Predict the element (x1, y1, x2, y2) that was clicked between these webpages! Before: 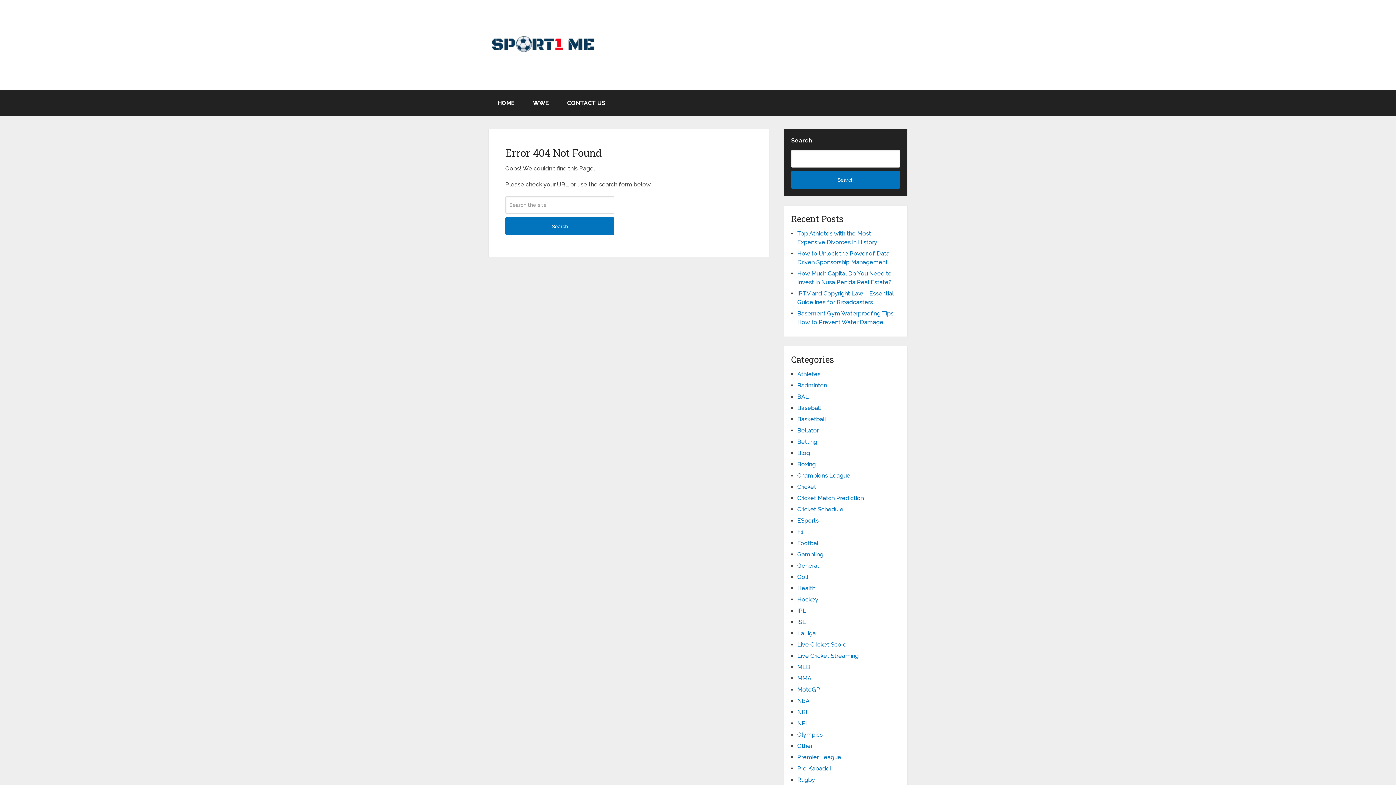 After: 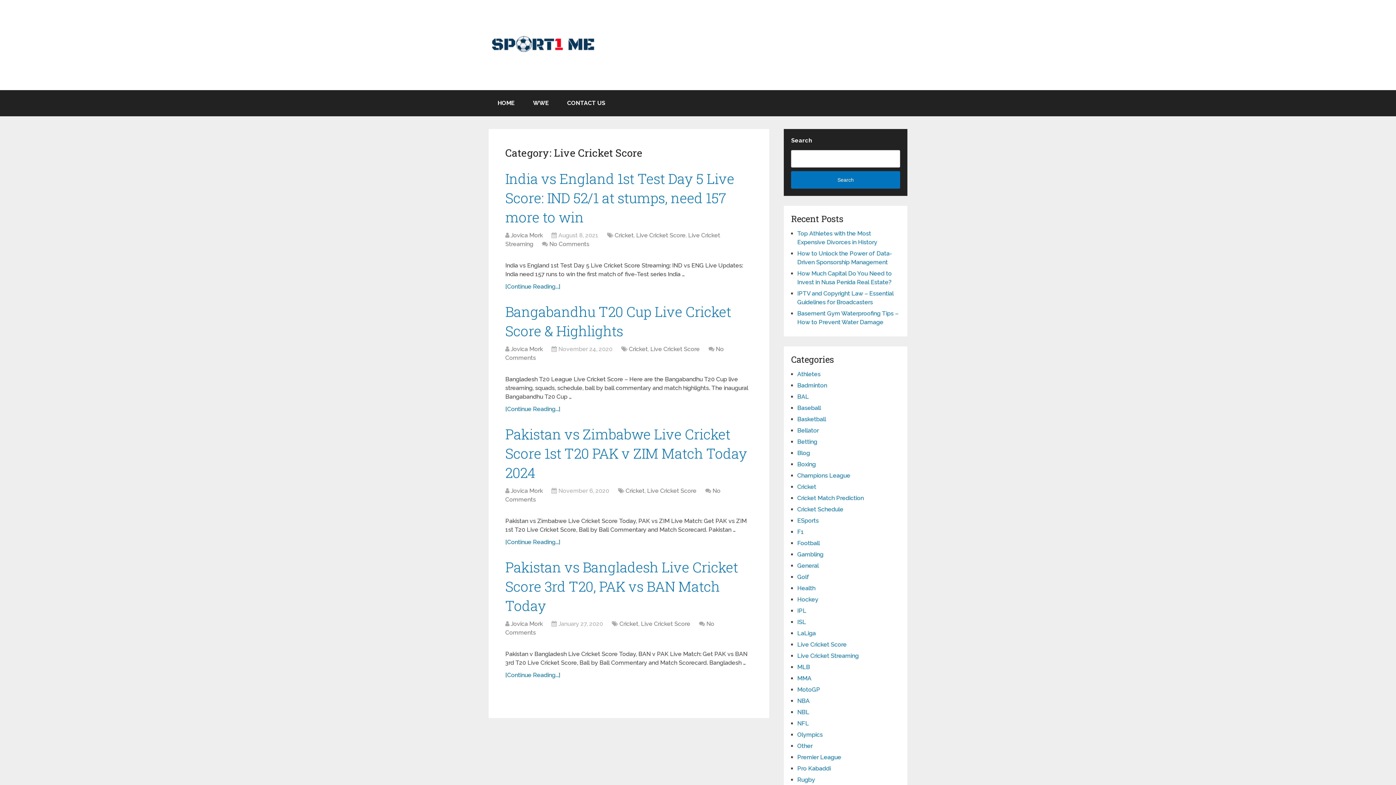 Action: label: Live Cricket Score bbox: (797, 641, 846, 648)